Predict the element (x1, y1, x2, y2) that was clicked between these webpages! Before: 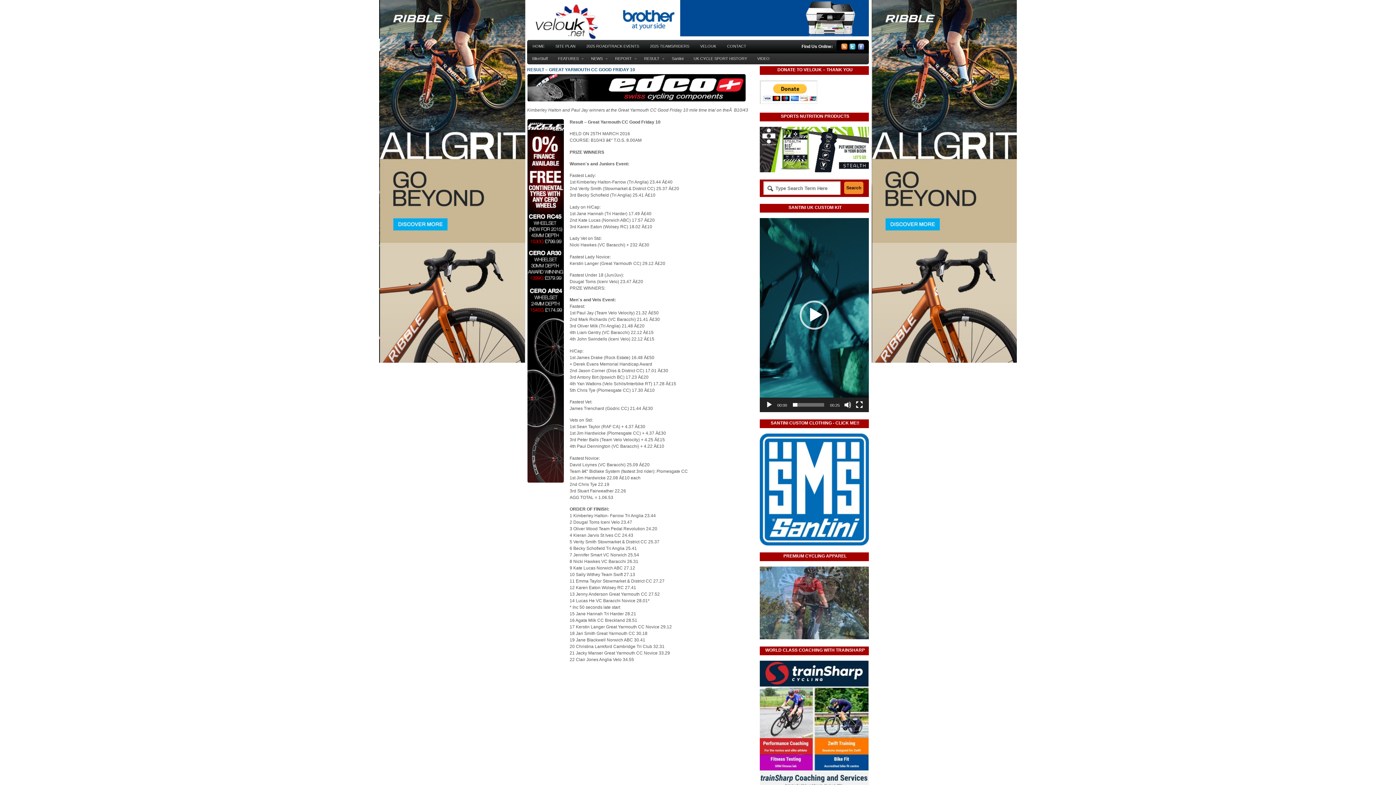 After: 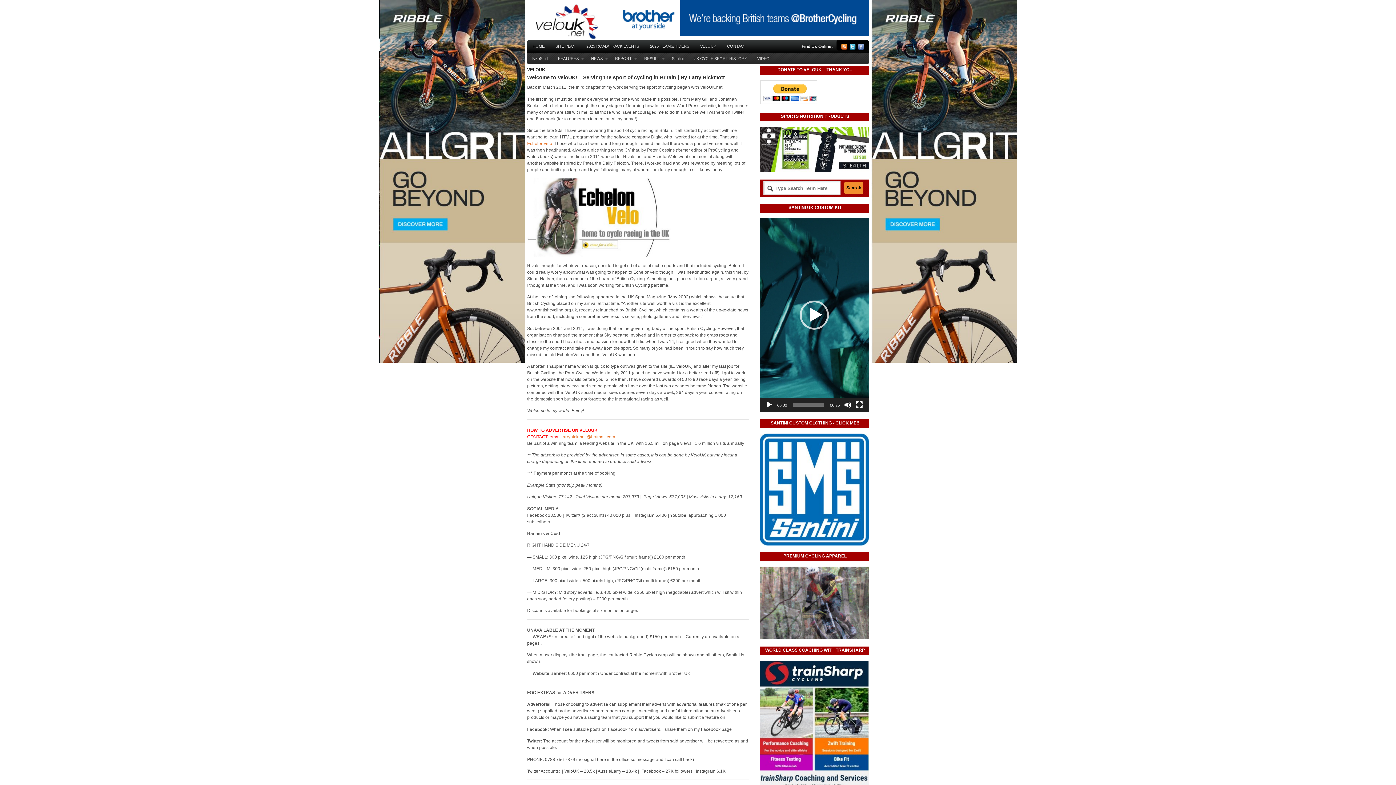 Action: bbox: (694, 40, 721, 52) label: VELOUK